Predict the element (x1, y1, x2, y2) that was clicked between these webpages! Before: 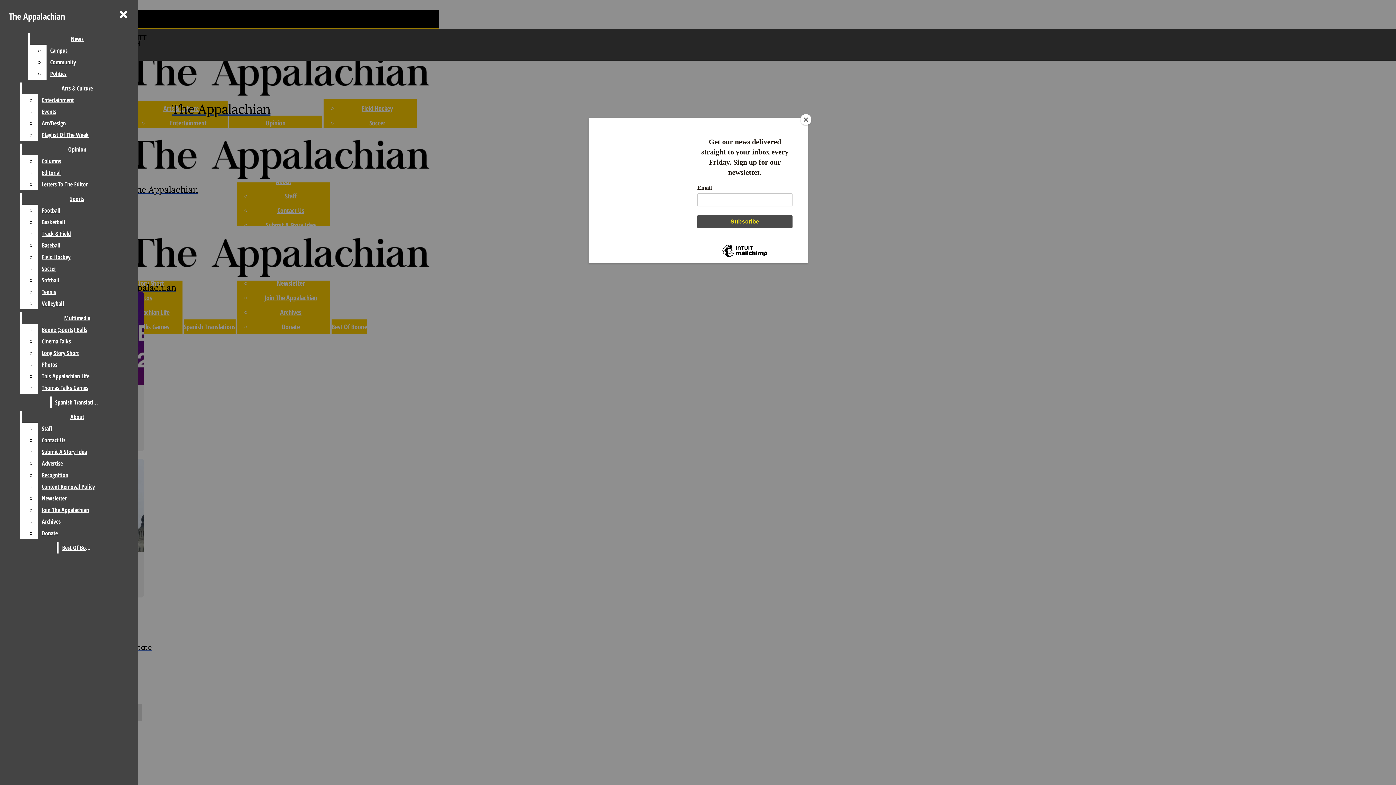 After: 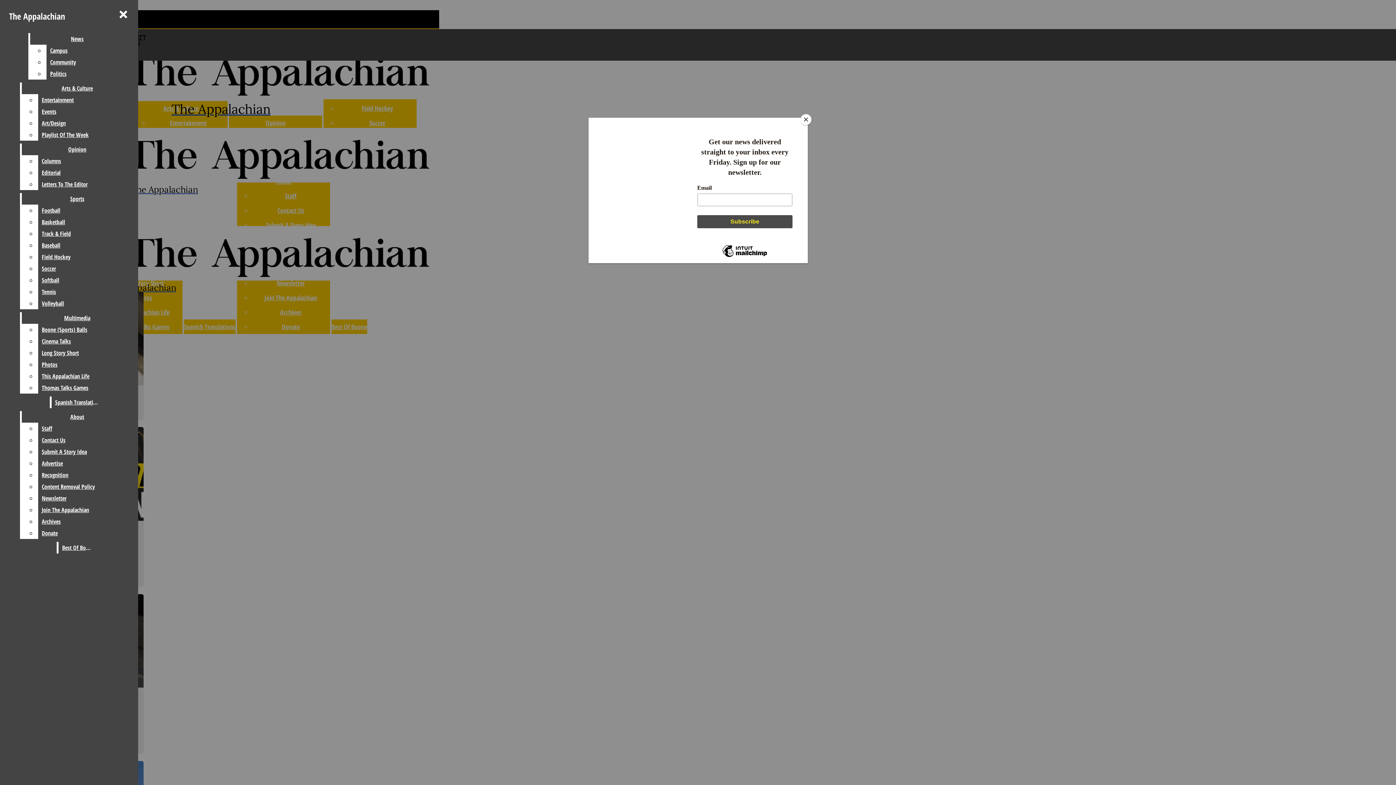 Action: bbox: (51, 396, 103, 408) label: Spanish Translations